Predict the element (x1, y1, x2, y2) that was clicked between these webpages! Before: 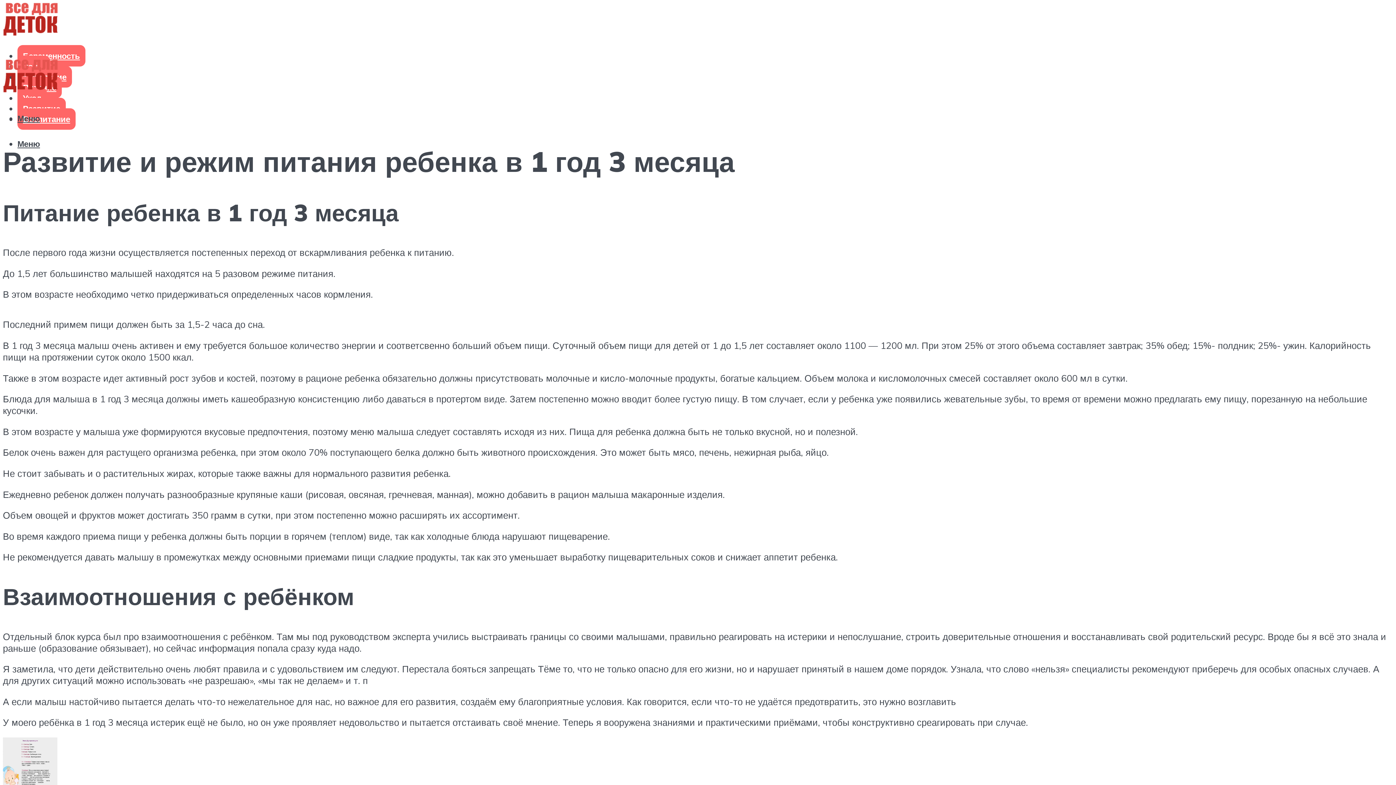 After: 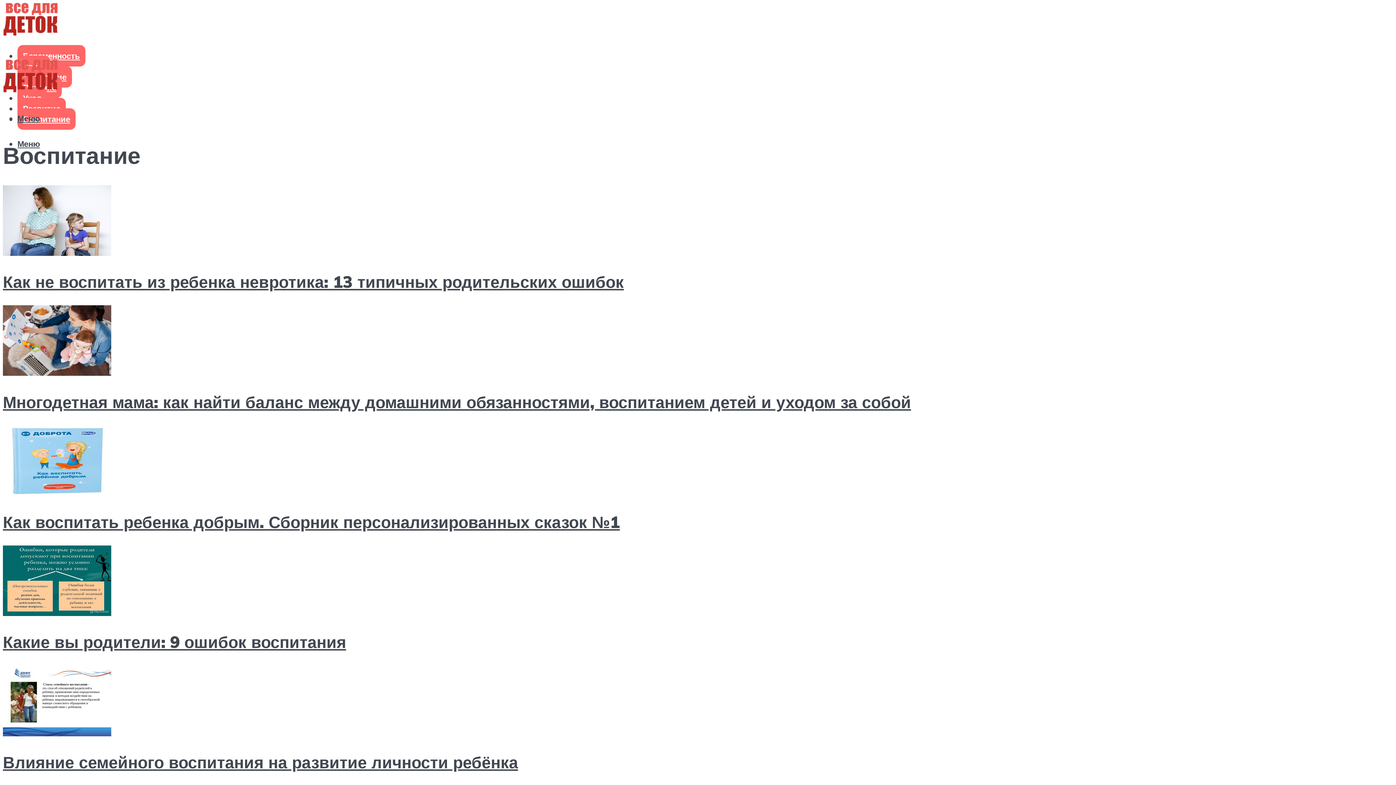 Action: bbox: (17, 108, 75, 129) label: Воспитание